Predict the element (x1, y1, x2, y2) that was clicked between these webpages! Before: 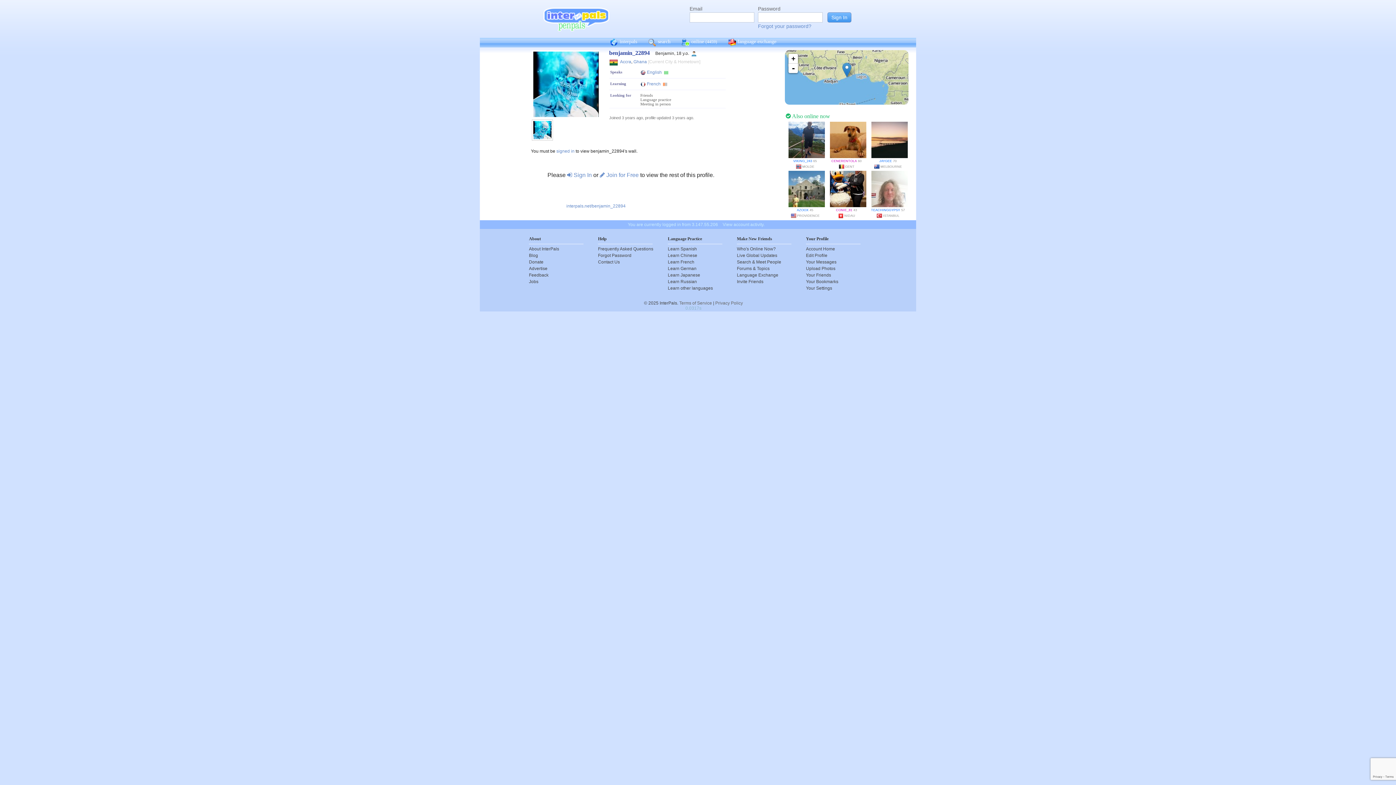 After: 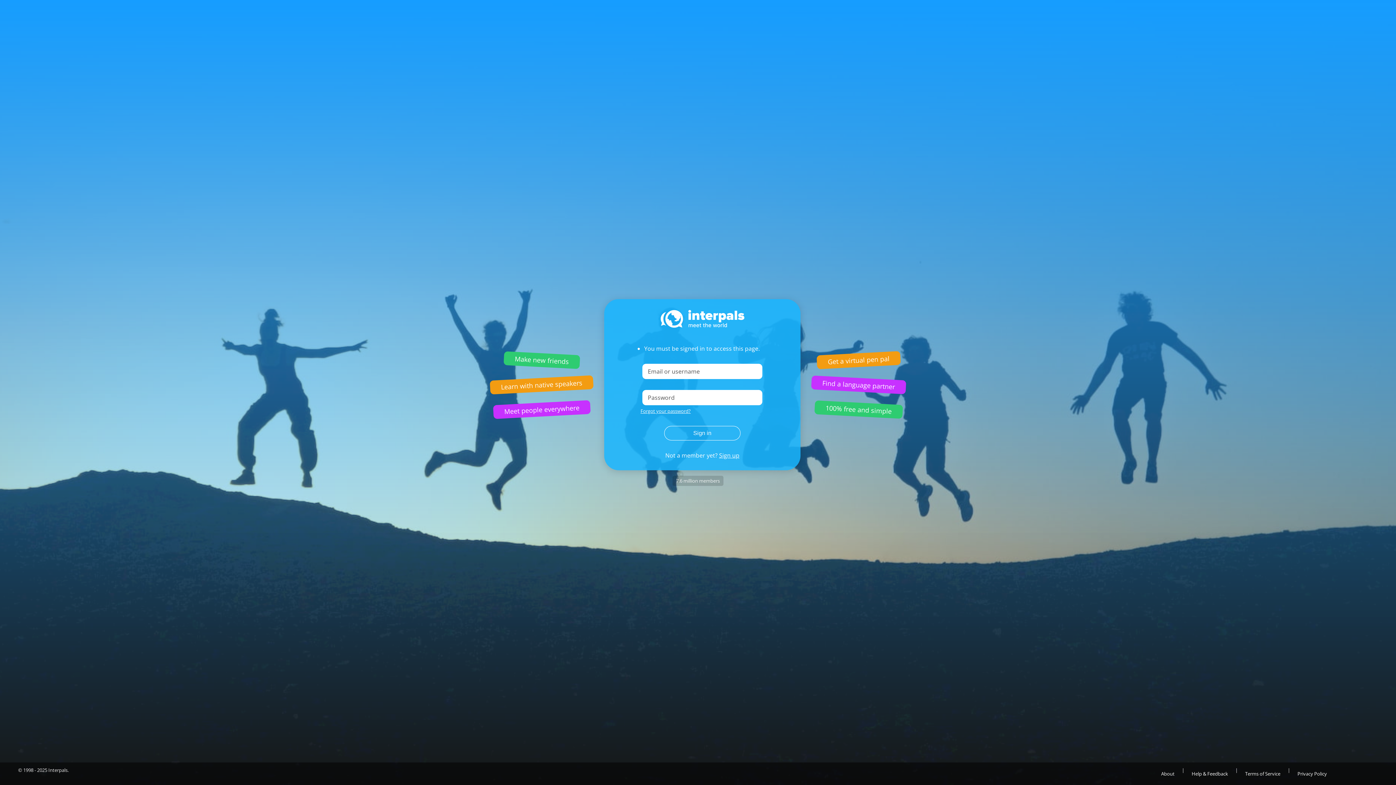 Action: bbox: (642, 37, 676, 47) label: search